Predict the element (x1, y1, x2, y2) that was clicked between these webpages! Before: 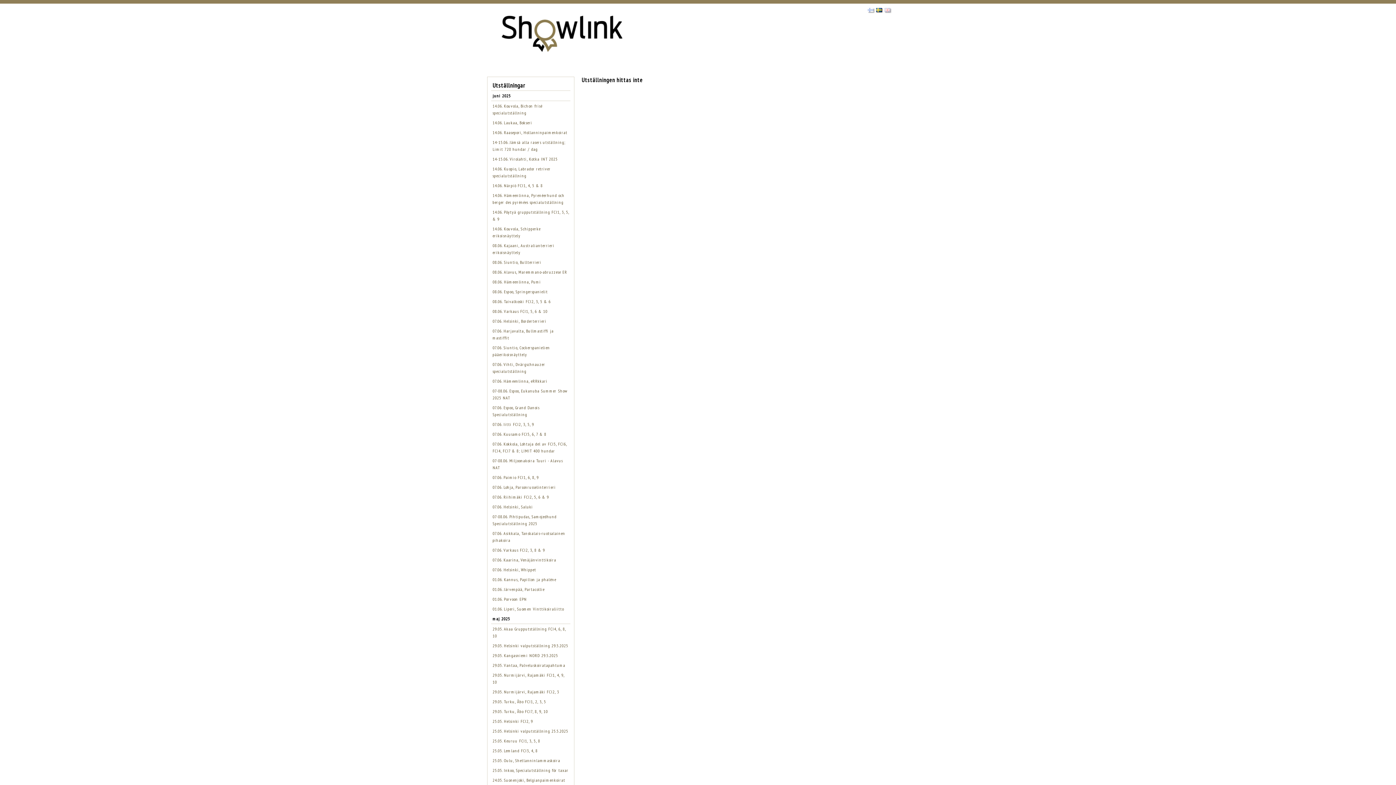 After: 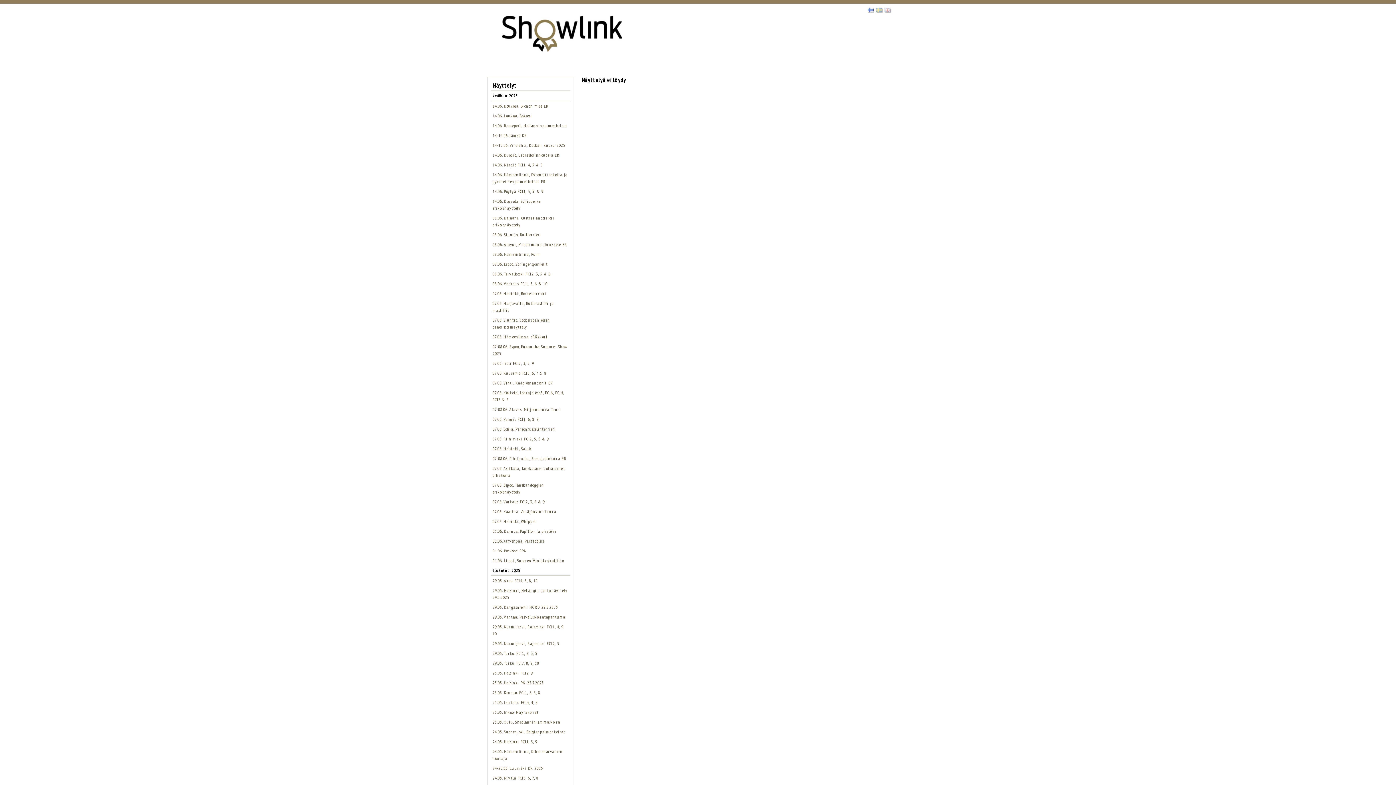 Action: bbox: (868, 6, 873, 13)